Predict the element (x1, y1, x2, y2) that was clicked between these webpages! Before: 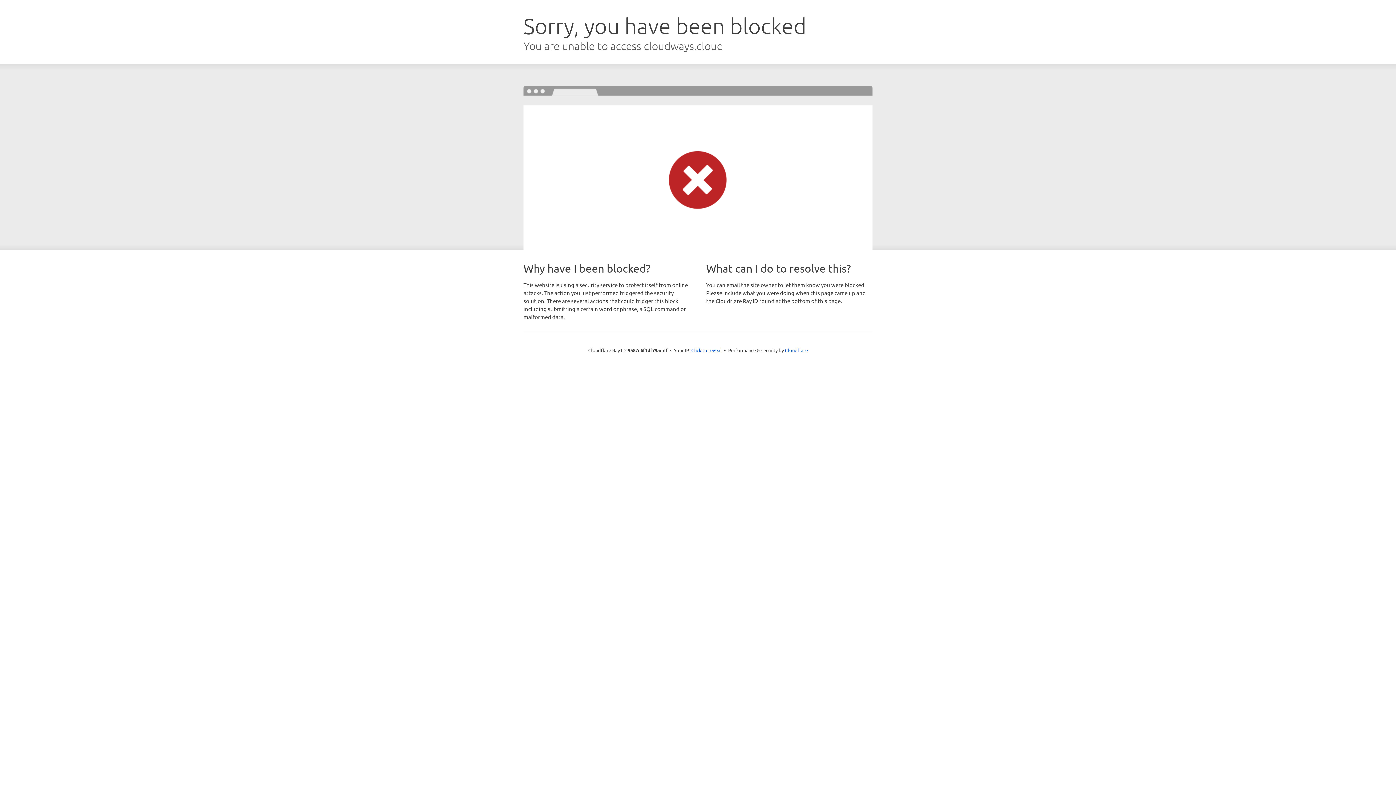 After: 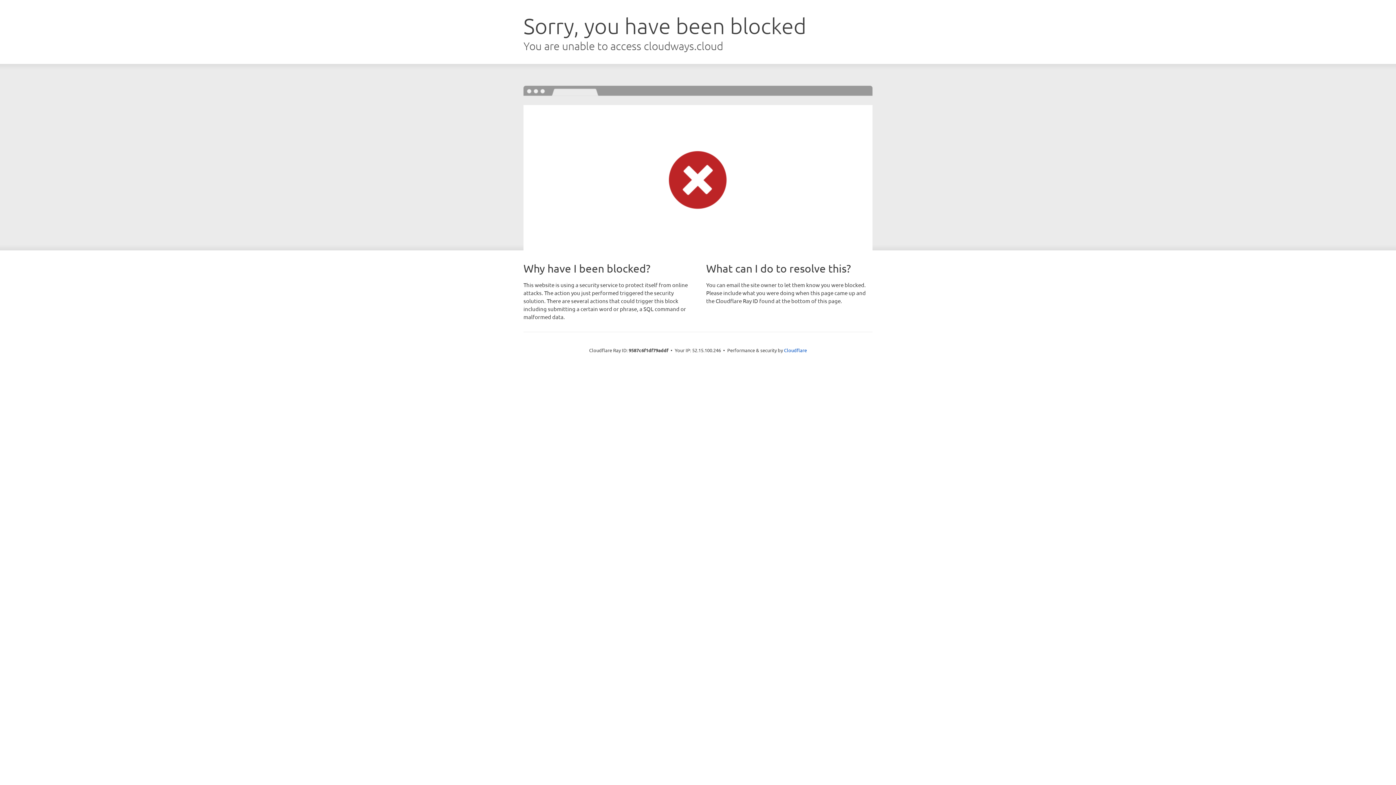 Action: label: Click to reveal bbox: (691, 346, 722, 353)